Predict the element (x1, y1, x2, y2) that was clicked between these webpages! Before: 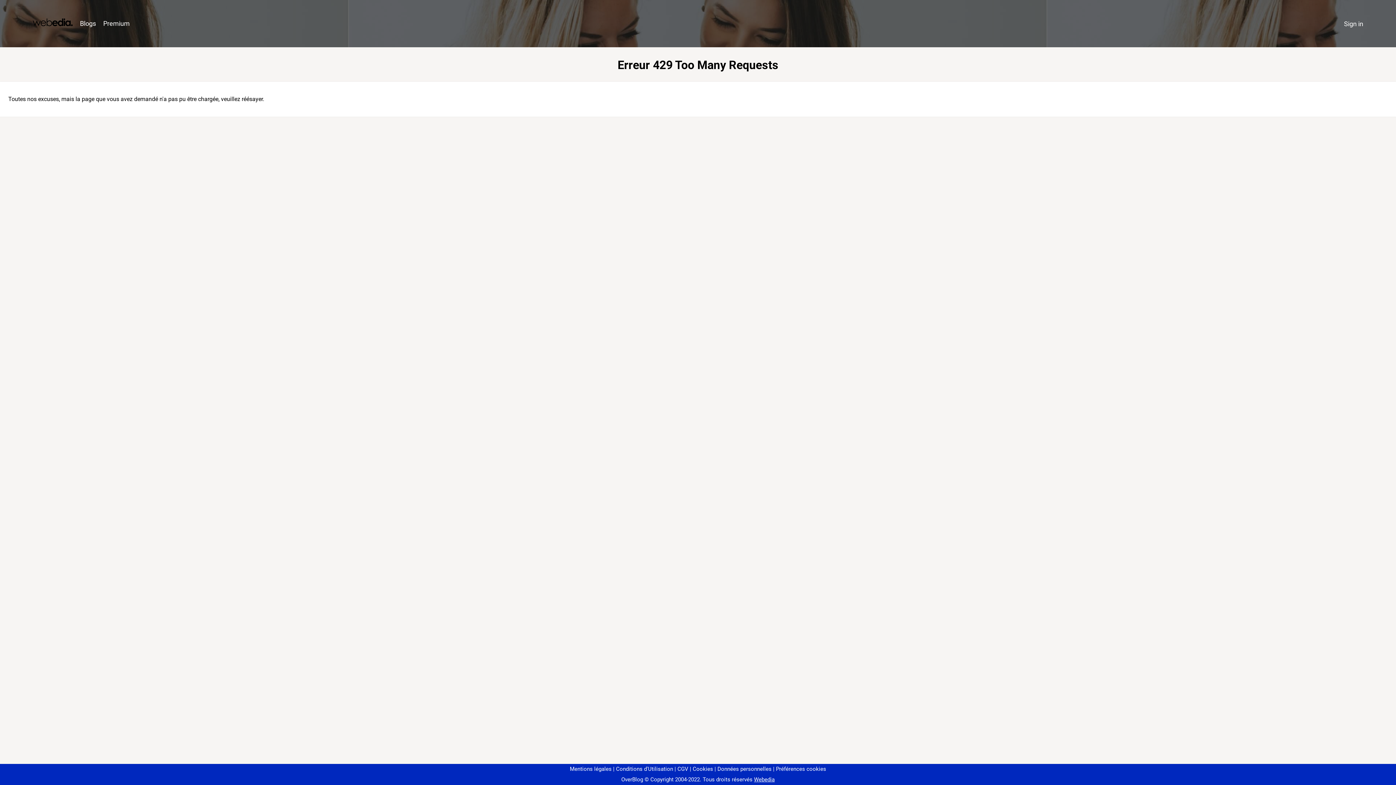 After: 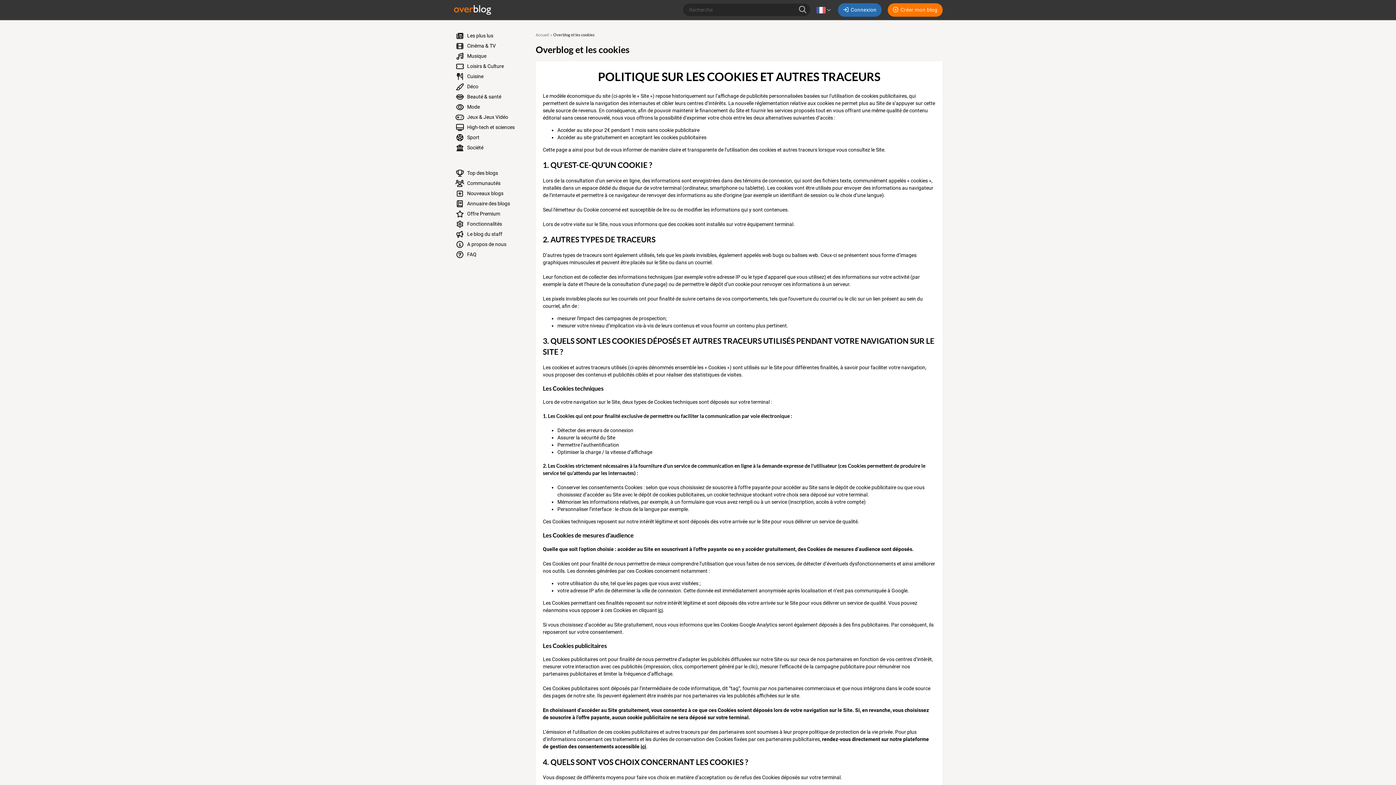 Action: bbox: (690, 766, 713, 772) label: Cookies